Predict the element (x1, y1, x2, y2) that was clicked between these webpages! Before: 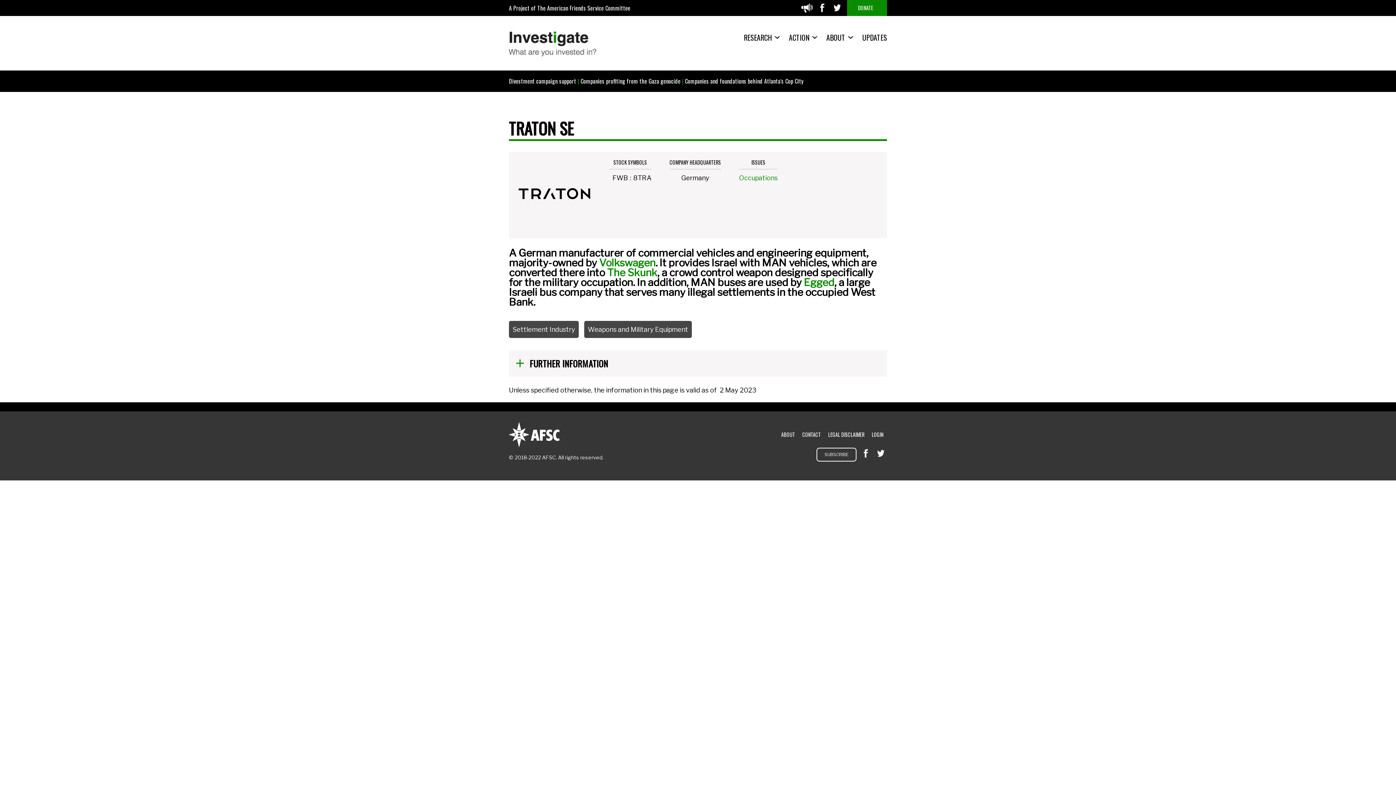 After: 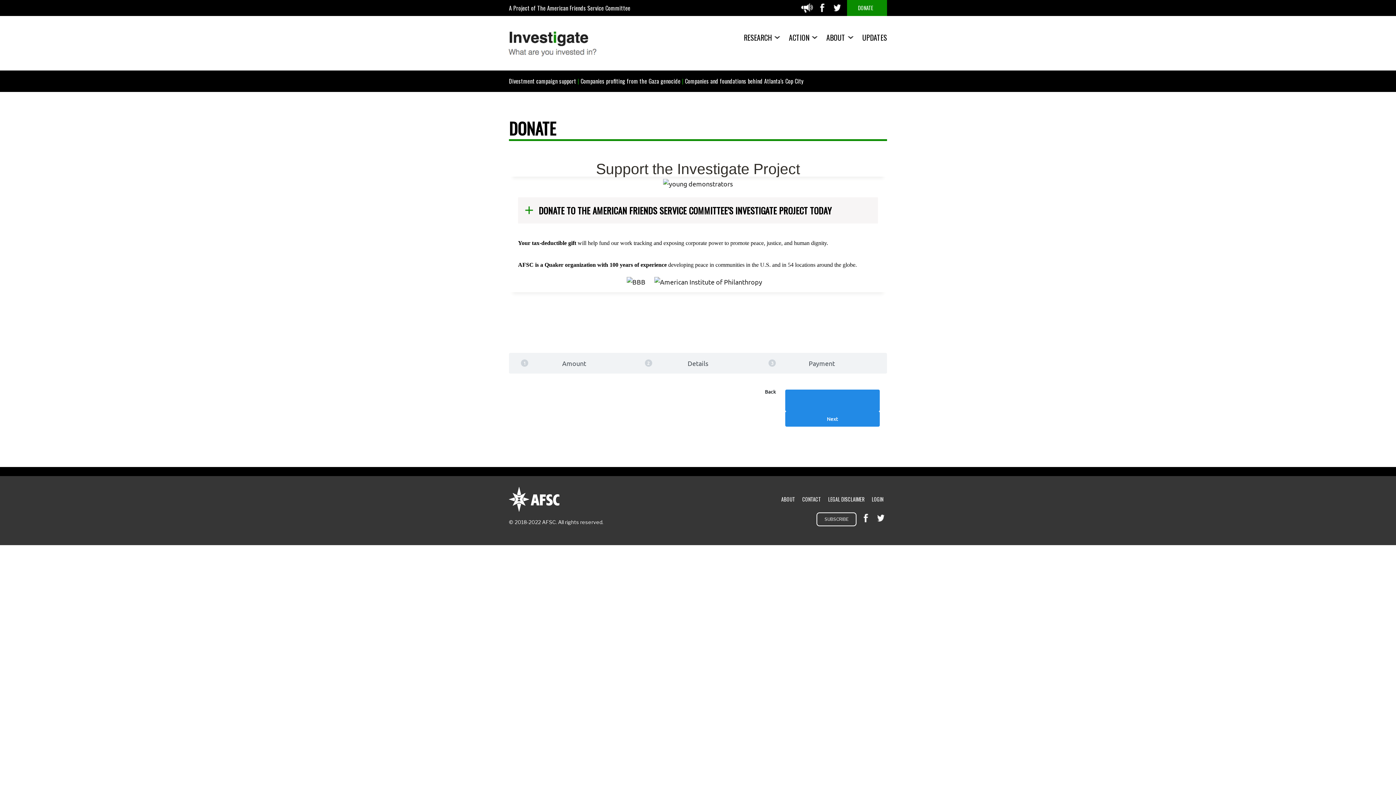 Action: label: DONATE bbox: (847, 0, 887, 16)